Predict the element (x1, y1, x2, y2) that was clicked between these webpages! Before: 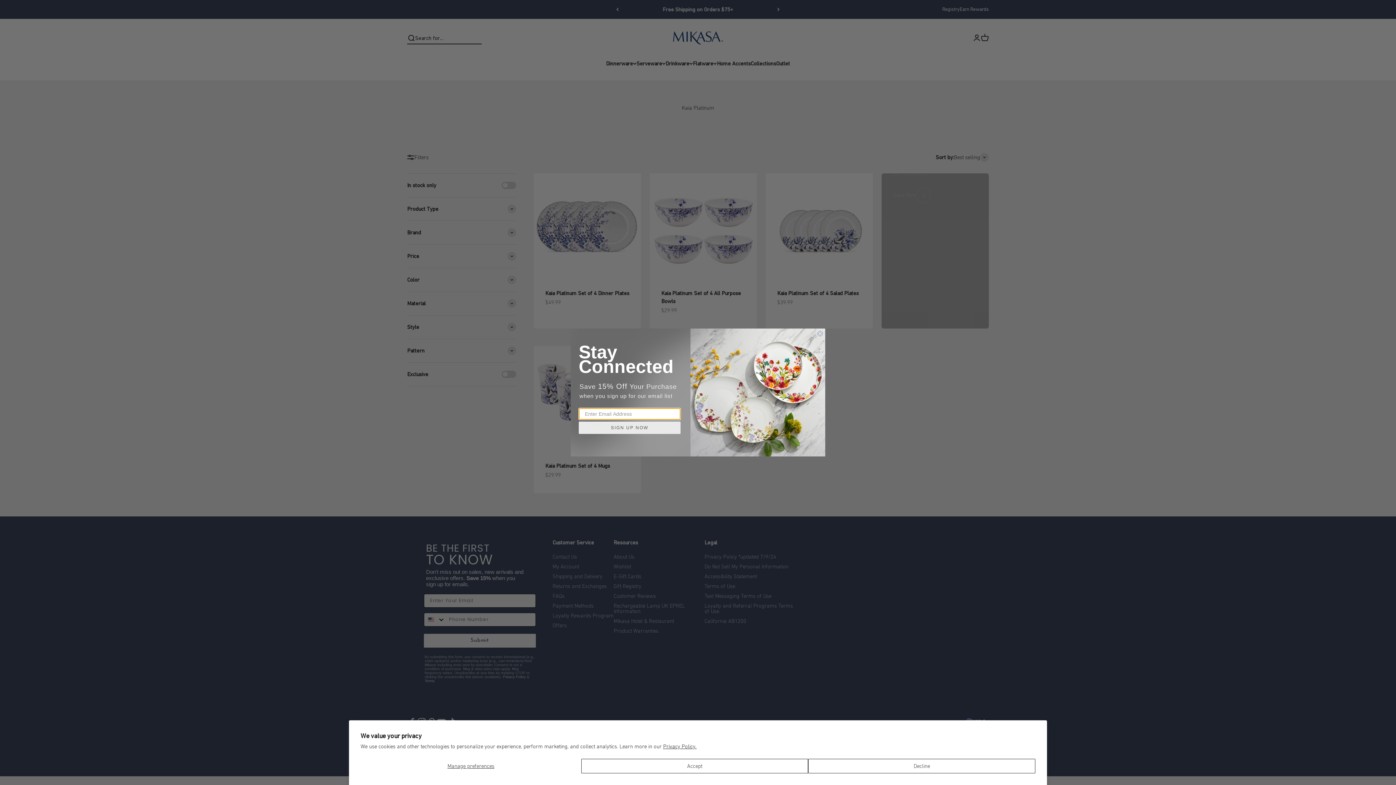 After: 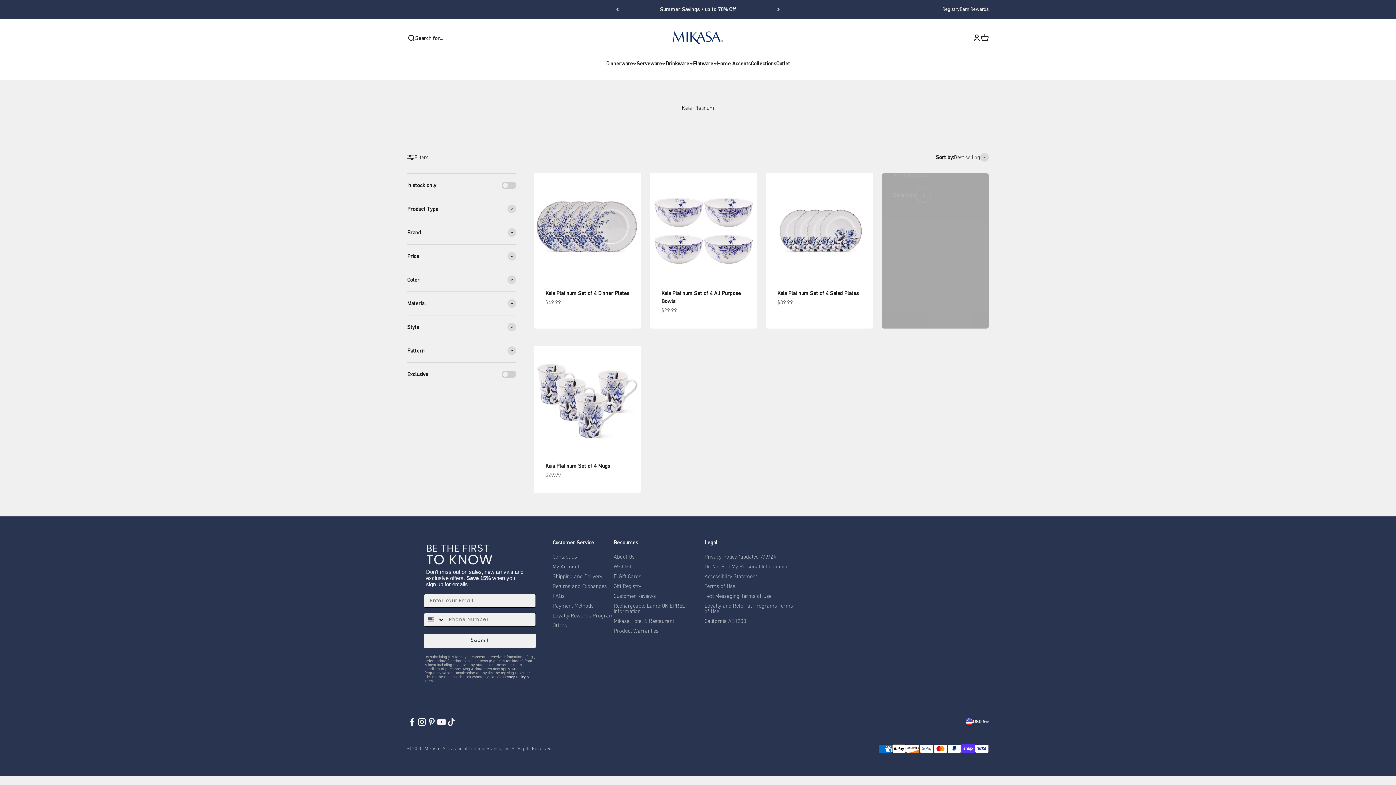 Action: bbox: (808, 759, 1035, 773) label: Decline